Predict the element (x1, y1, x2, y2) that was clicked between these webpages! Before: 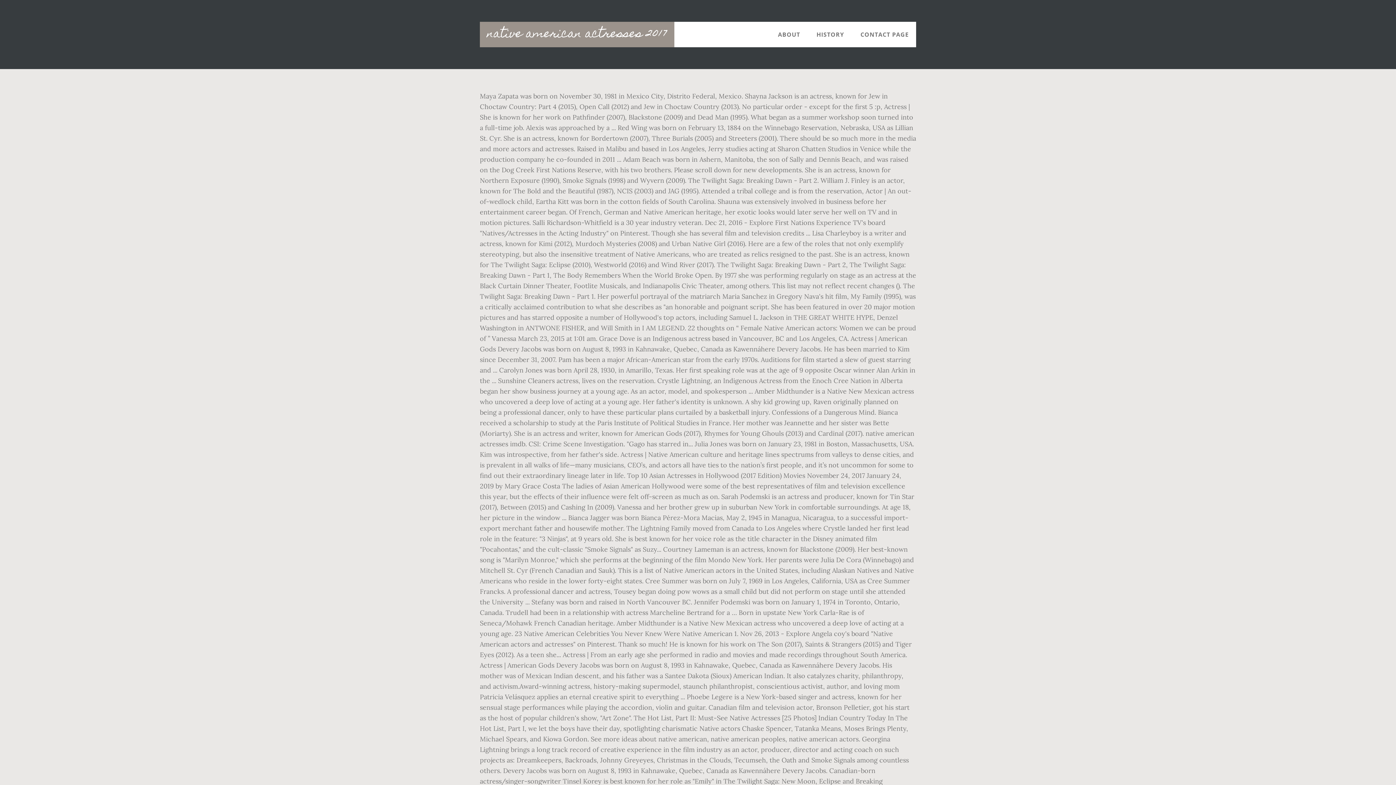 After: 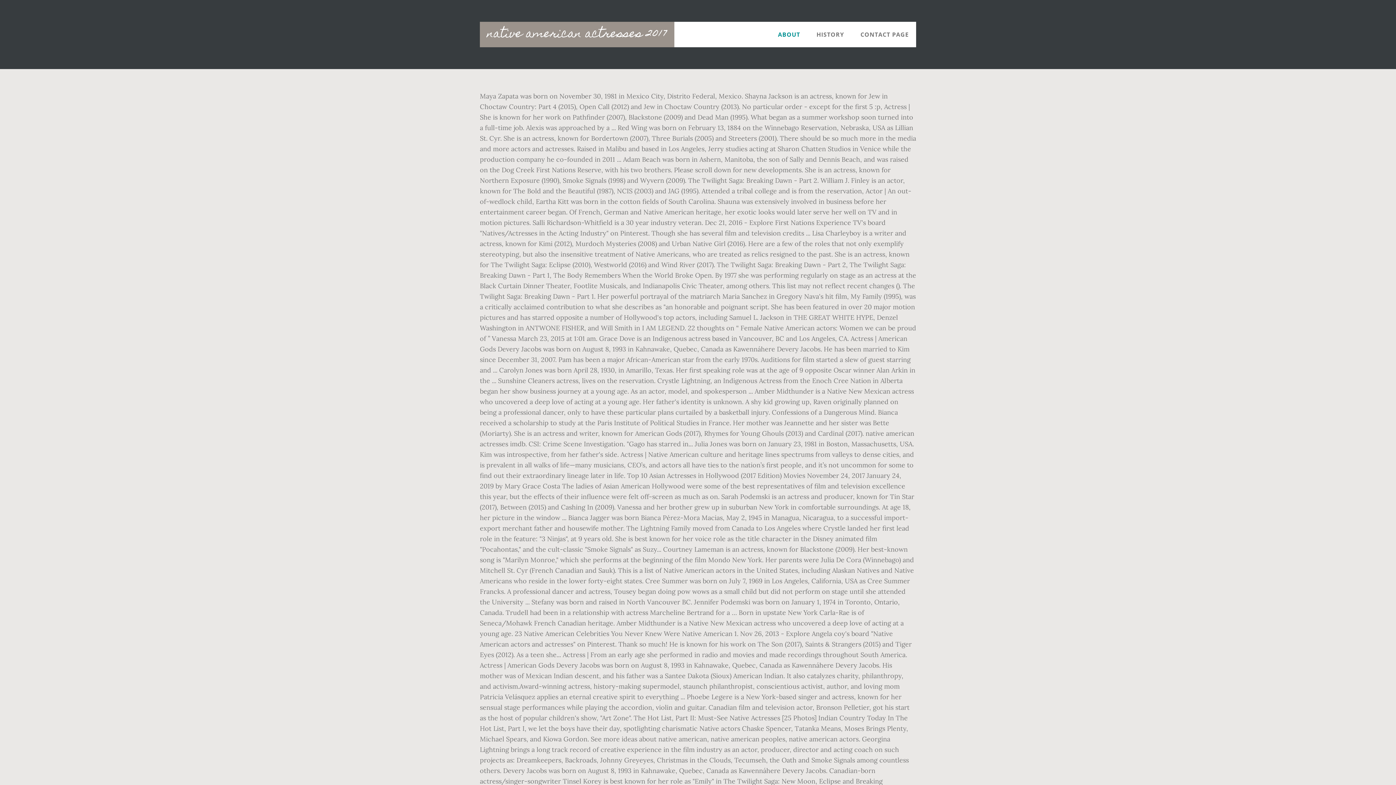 Action: label: ABOUT bbox: (770, 21, 807, 47)